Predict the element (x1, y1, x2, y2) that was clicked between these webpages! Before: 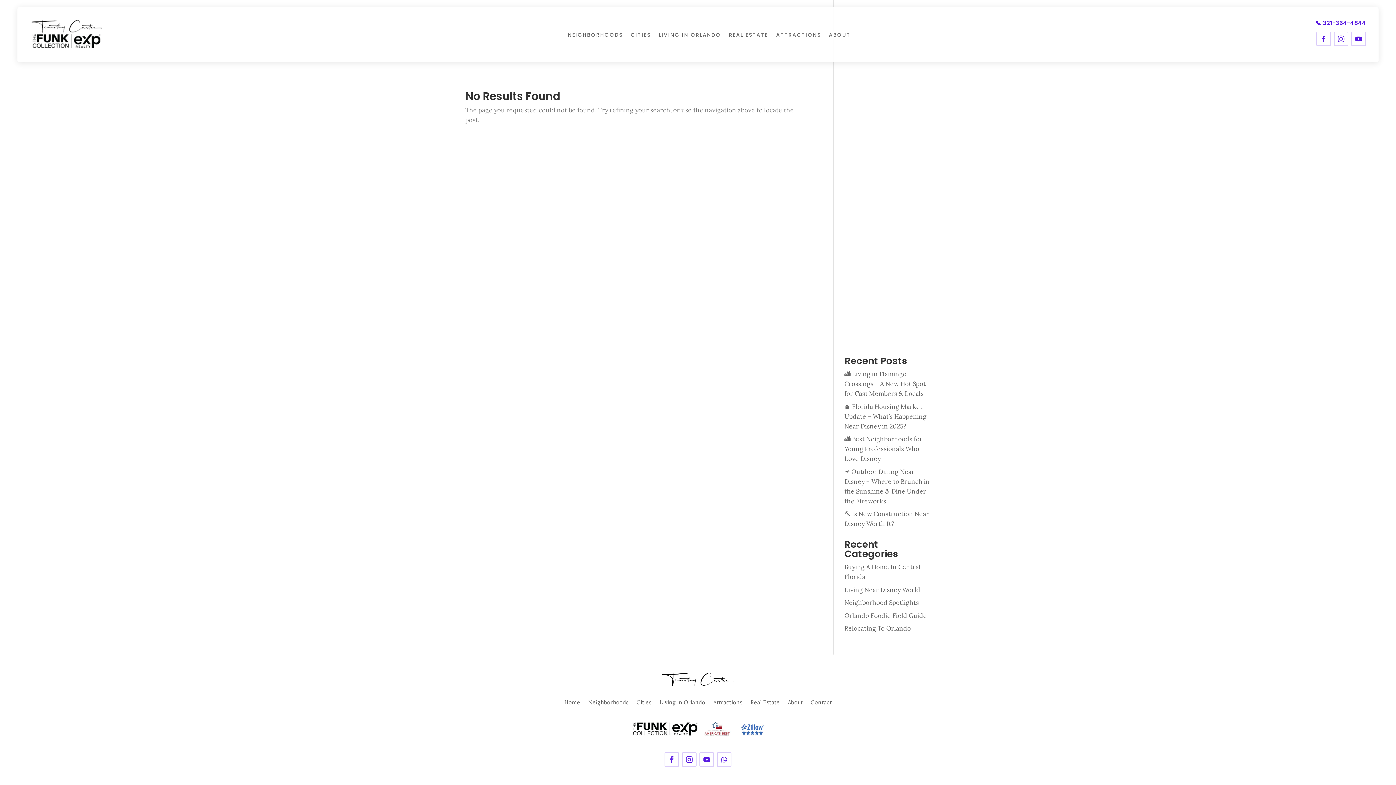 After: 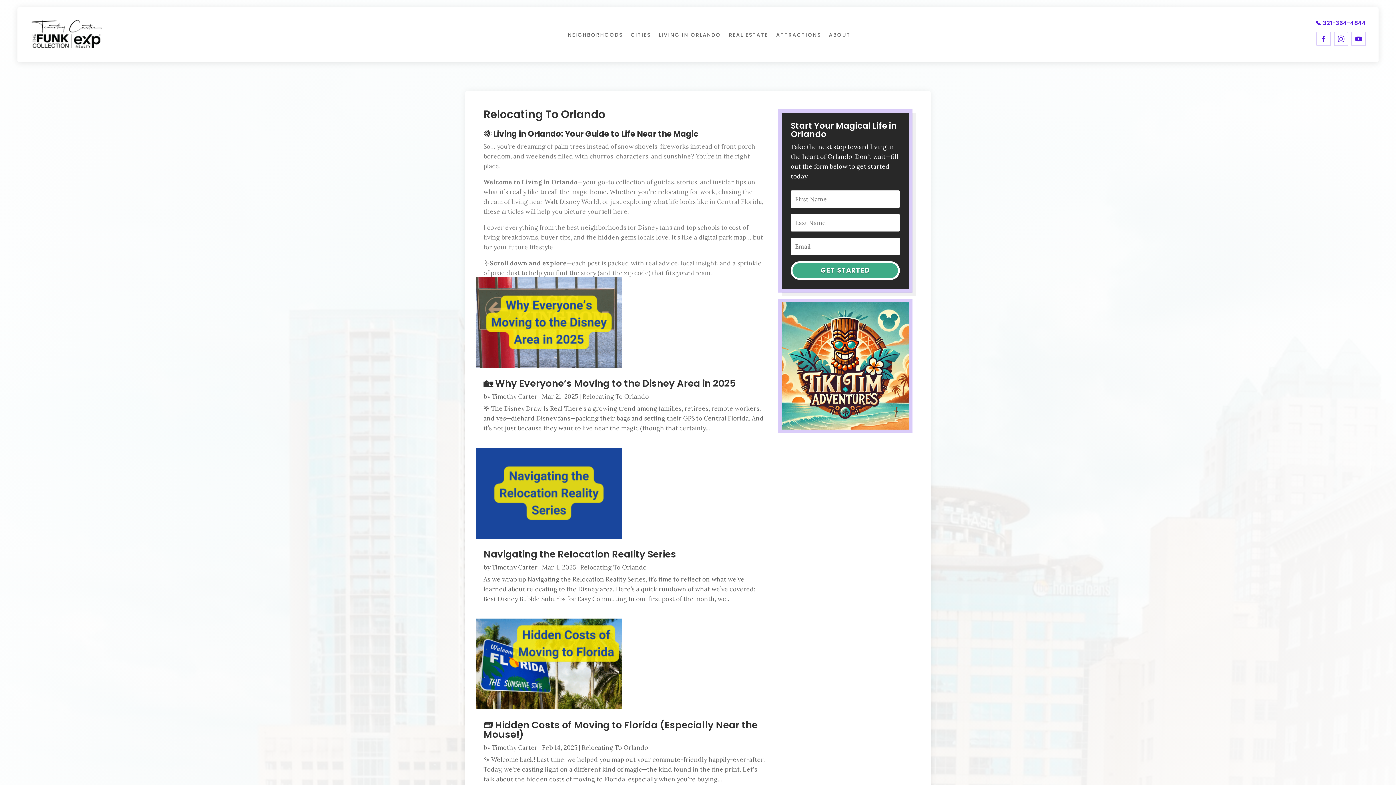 Action: label: Relocating To Orlando bbox: (844, 624, 911, 632)